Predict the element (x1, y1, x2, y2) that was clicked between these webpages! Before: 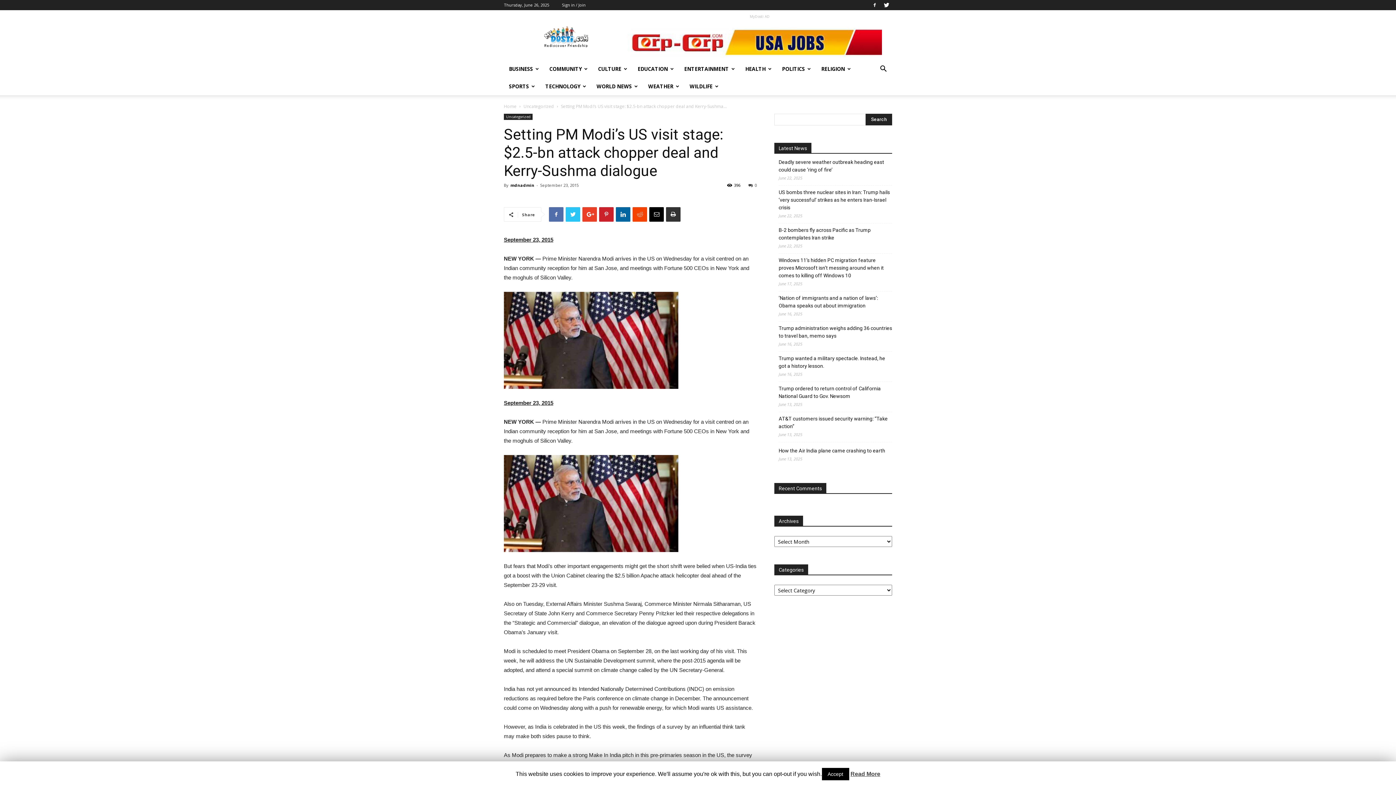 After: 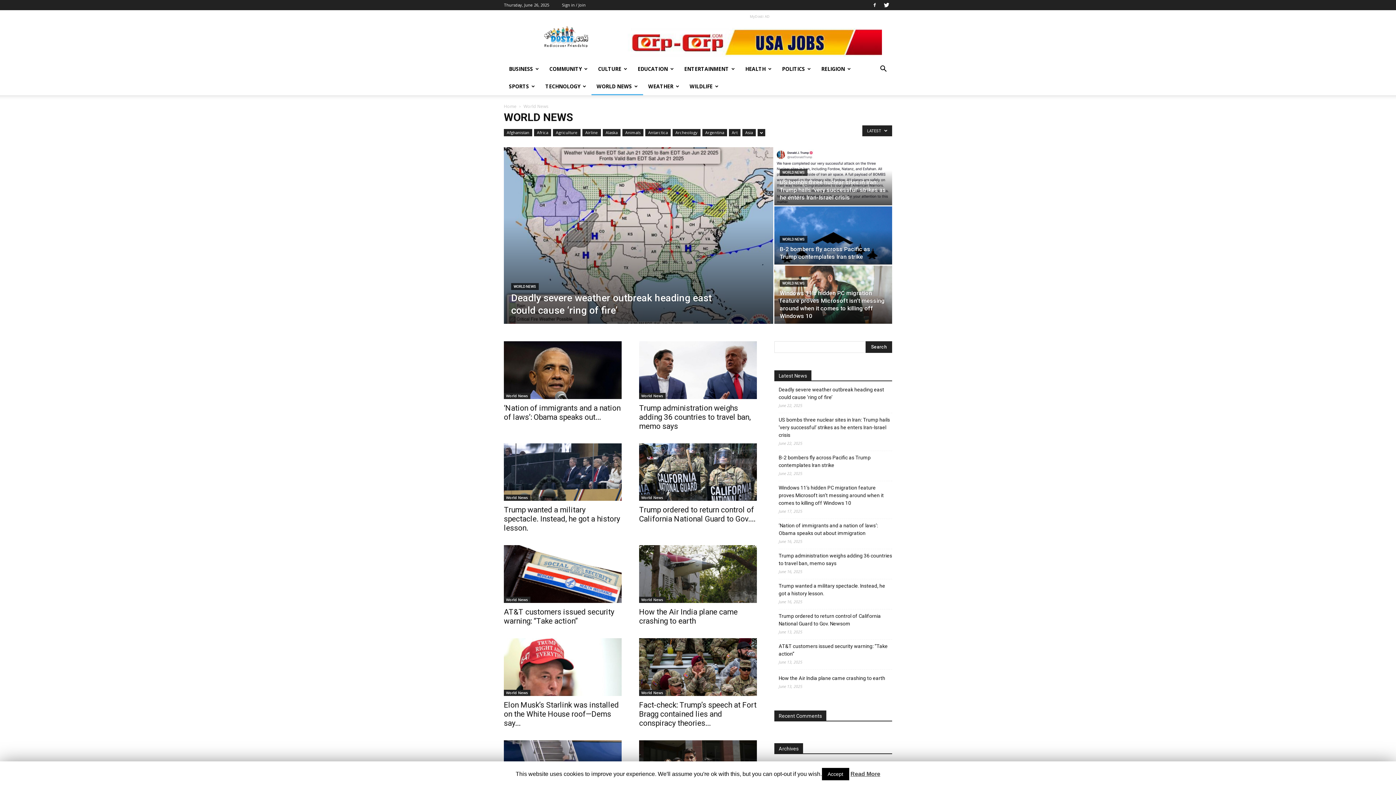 Action: bbox: (591, 77, 643, 95) label: WORLD NEWS